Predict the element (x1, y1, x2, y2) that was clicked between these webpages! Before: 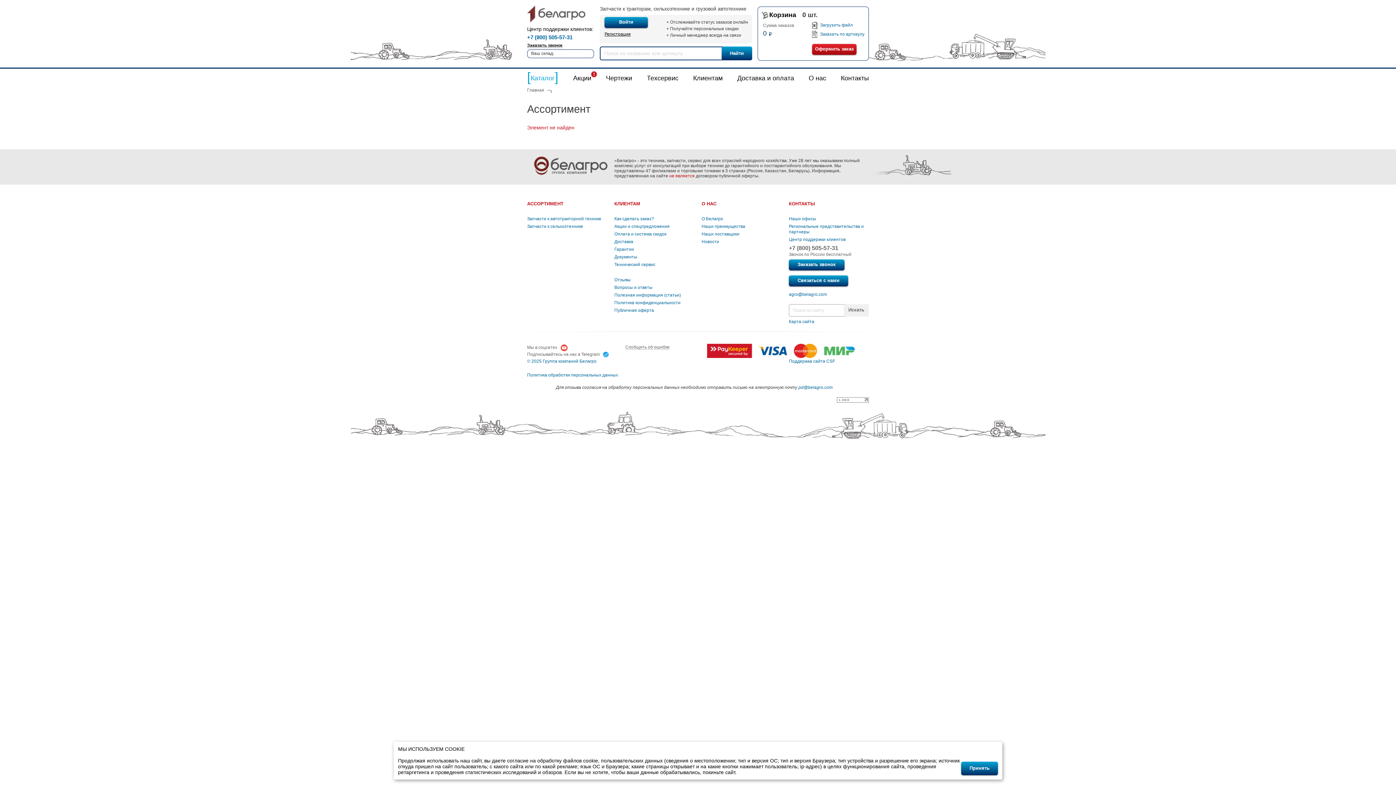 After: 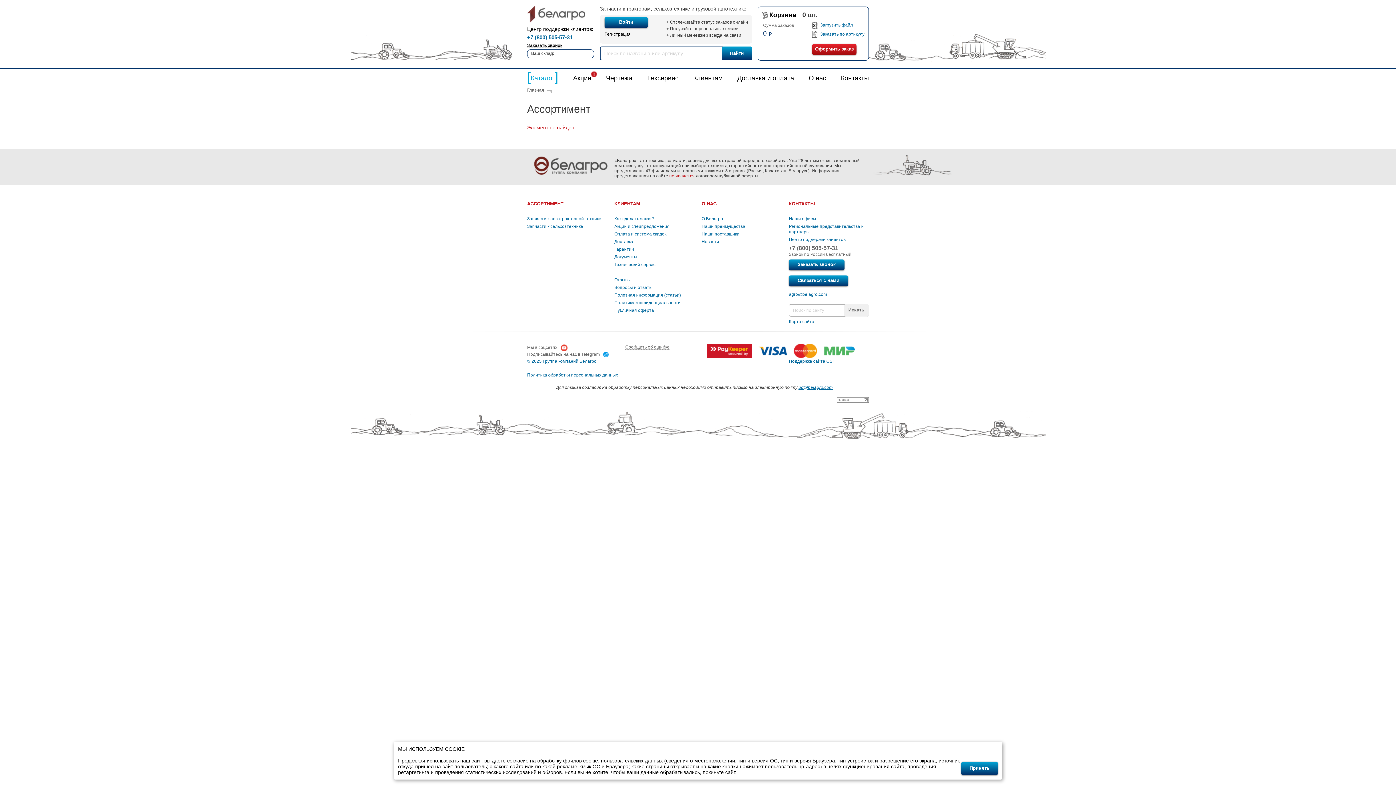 Action: label: pd@belagro.com bbox: (798, 385, 832, 390)